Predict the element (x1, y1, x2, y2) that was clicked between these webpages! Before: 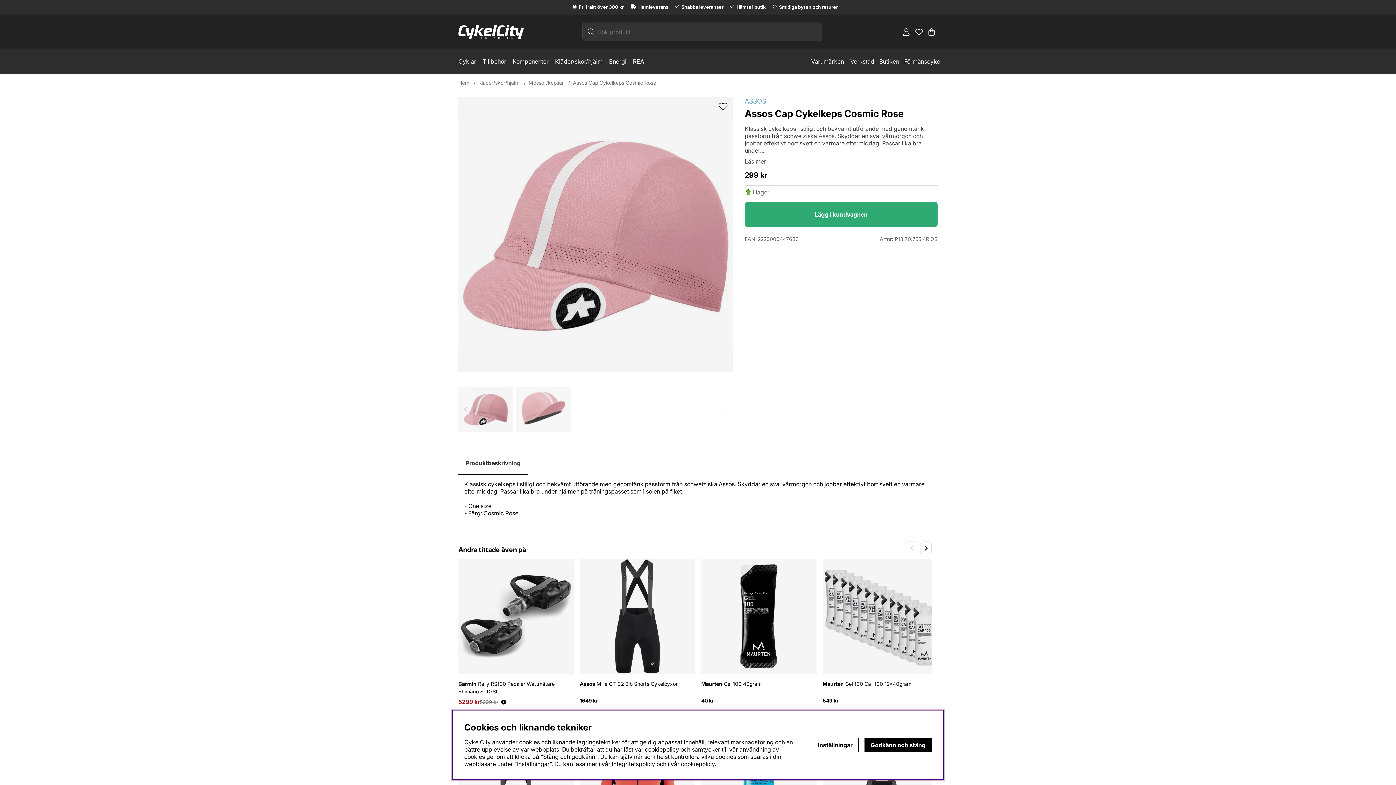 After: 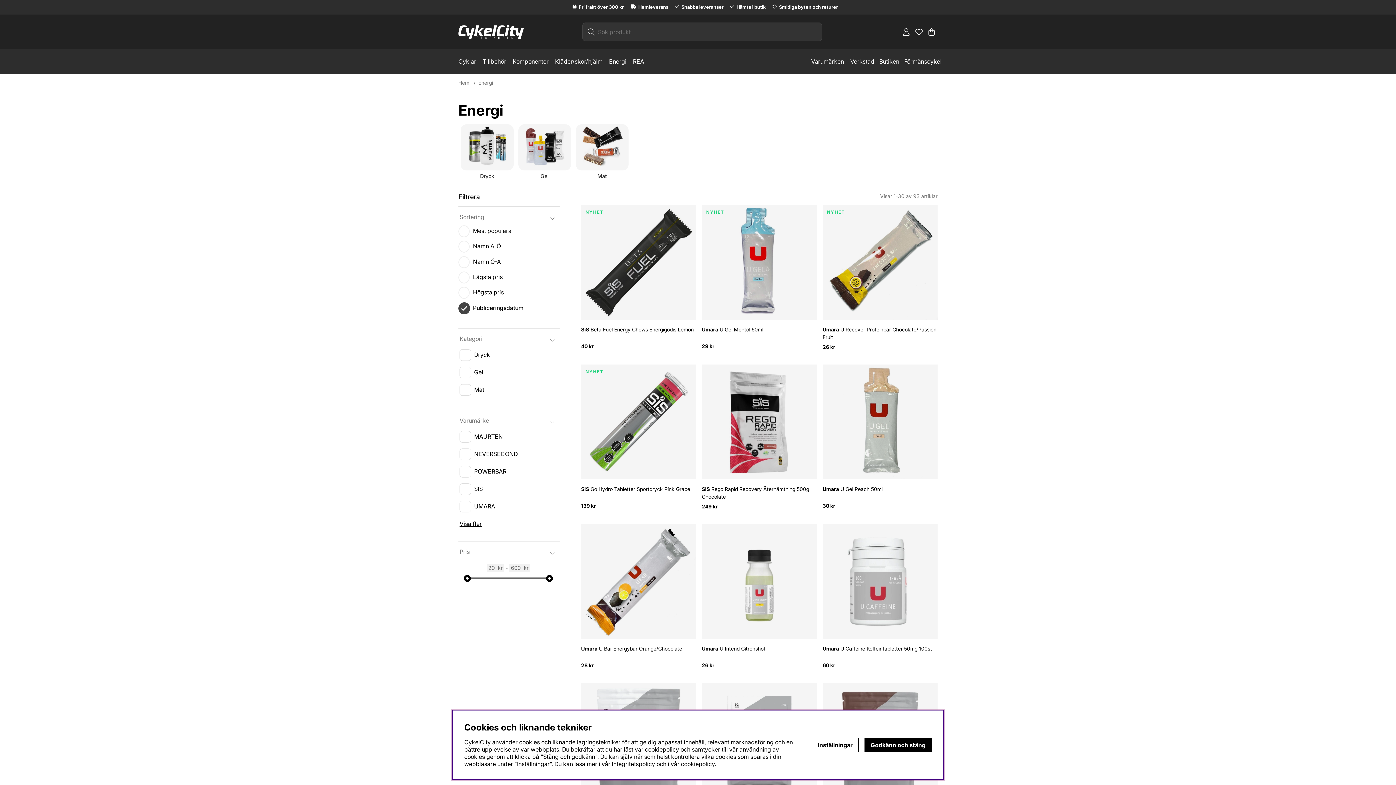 Action: bbox: (607, 49, 628, 73) label: Energi